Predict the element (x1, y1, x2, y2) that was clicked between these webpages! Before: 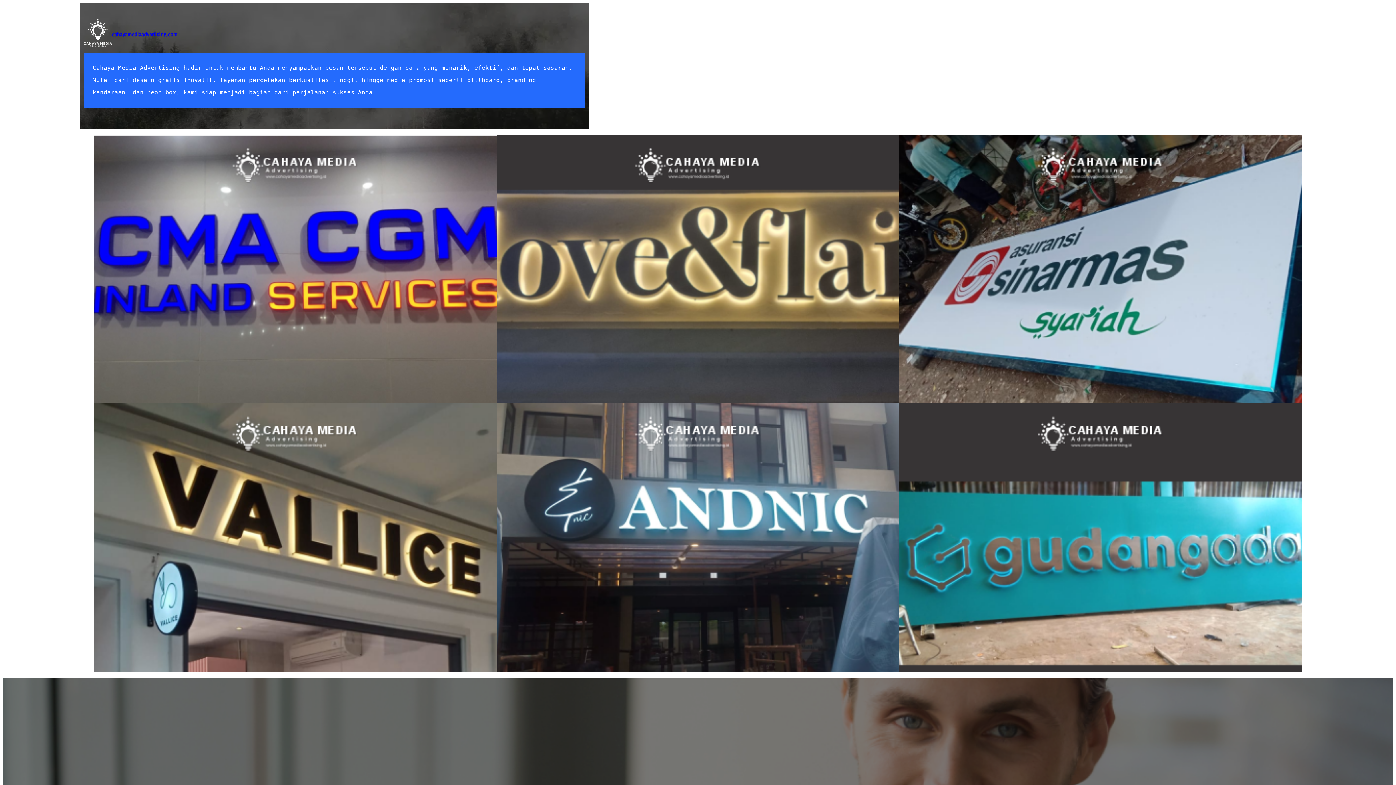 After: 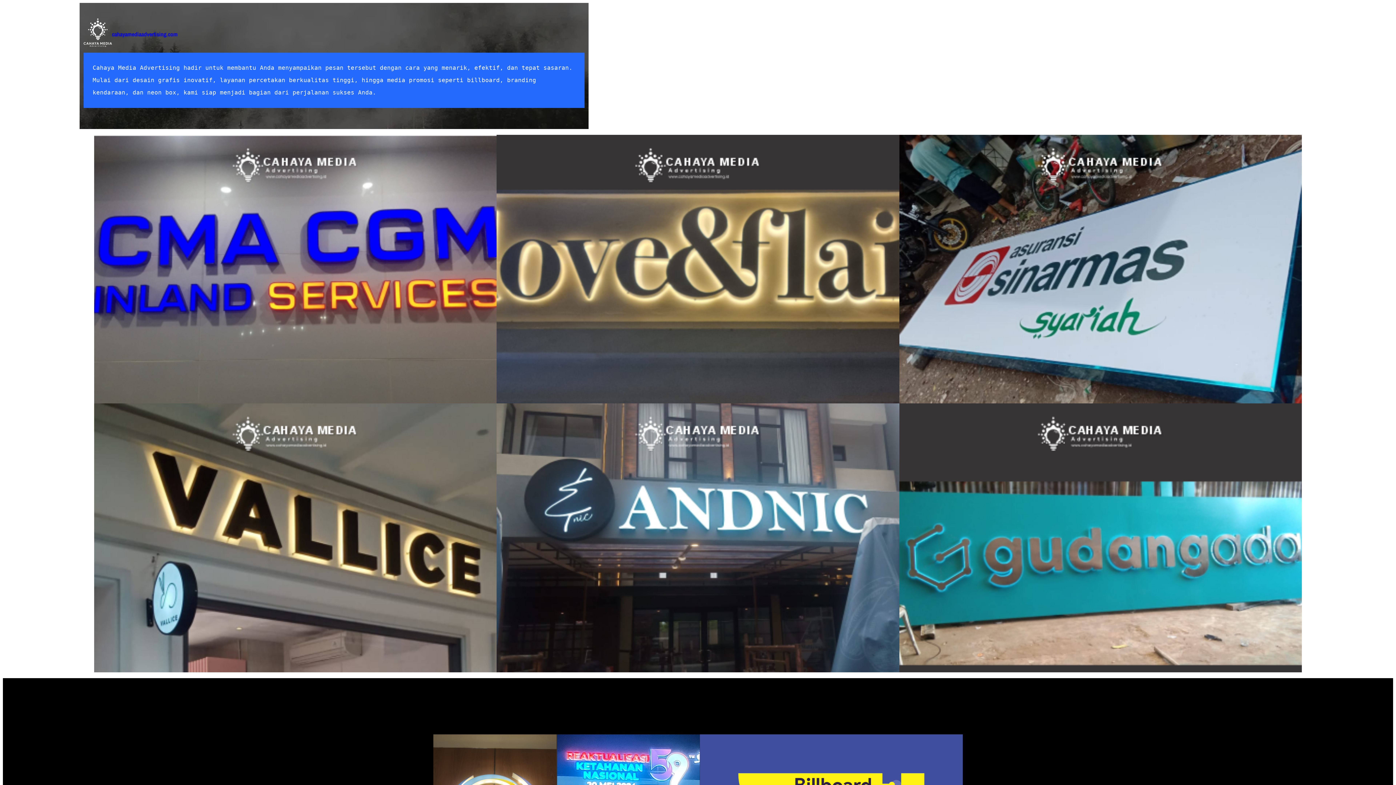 Action: label: cahayamediaadvertising.com bbox: (111, 30, 177, 38)